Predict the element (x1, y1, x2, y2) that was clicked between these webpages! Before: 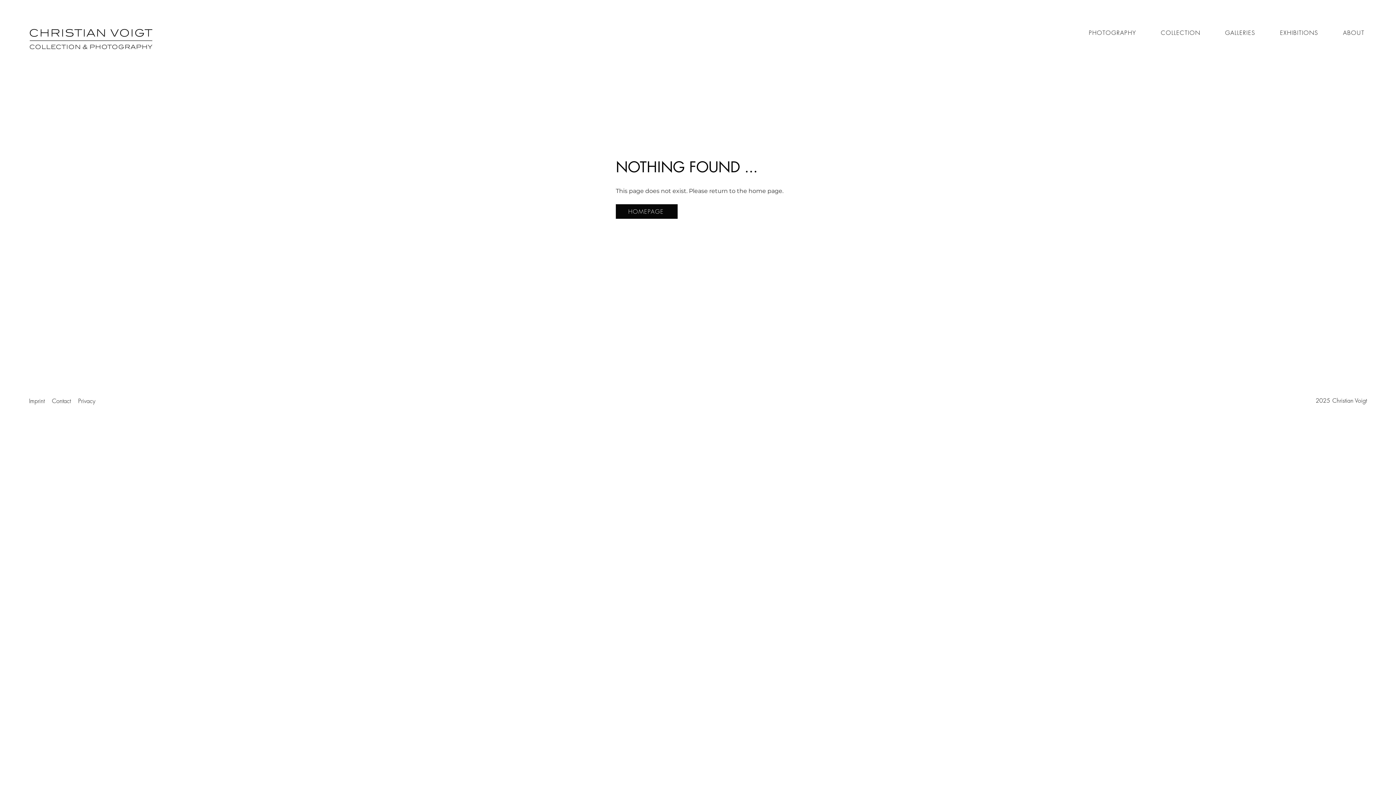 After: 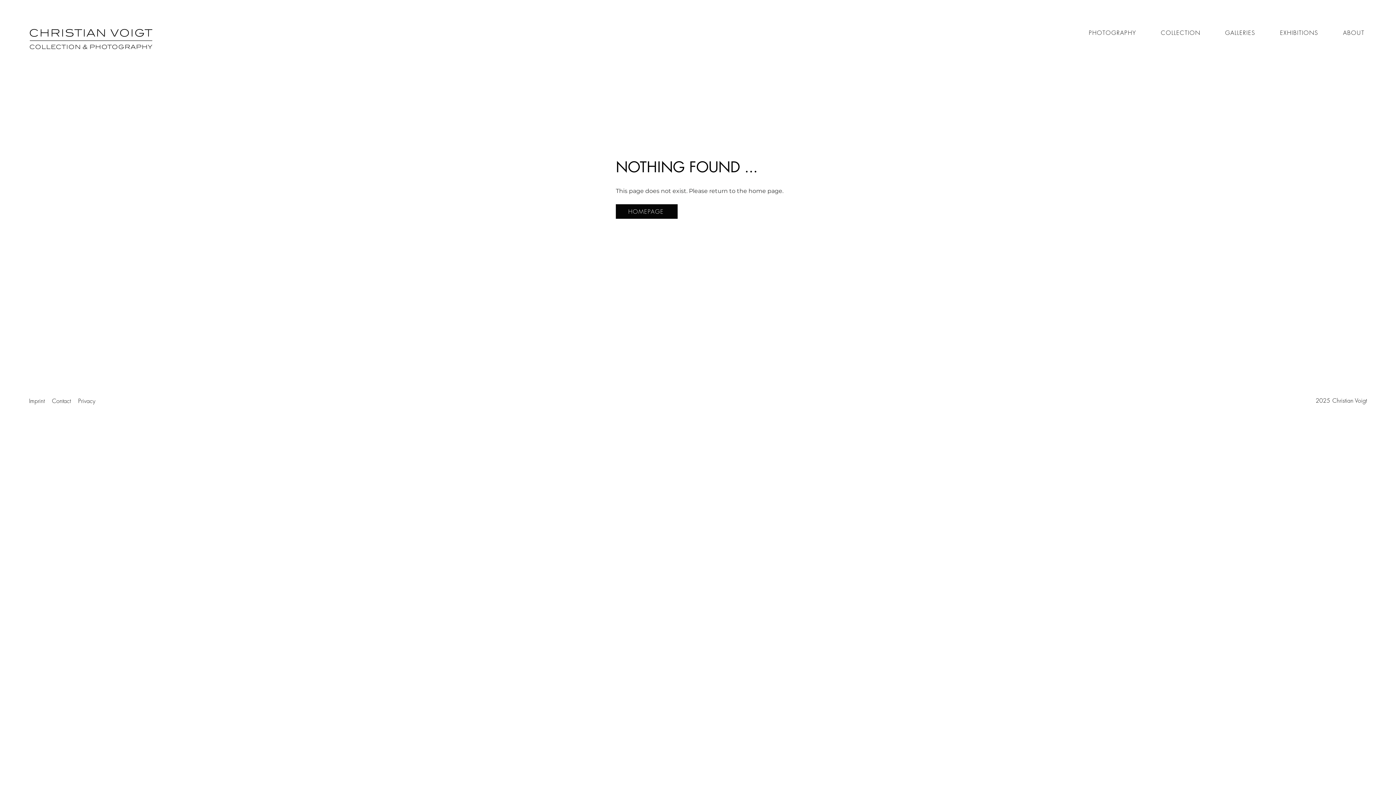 Action: label: ABOUT bbox: (1339, 25, 1385, 40)